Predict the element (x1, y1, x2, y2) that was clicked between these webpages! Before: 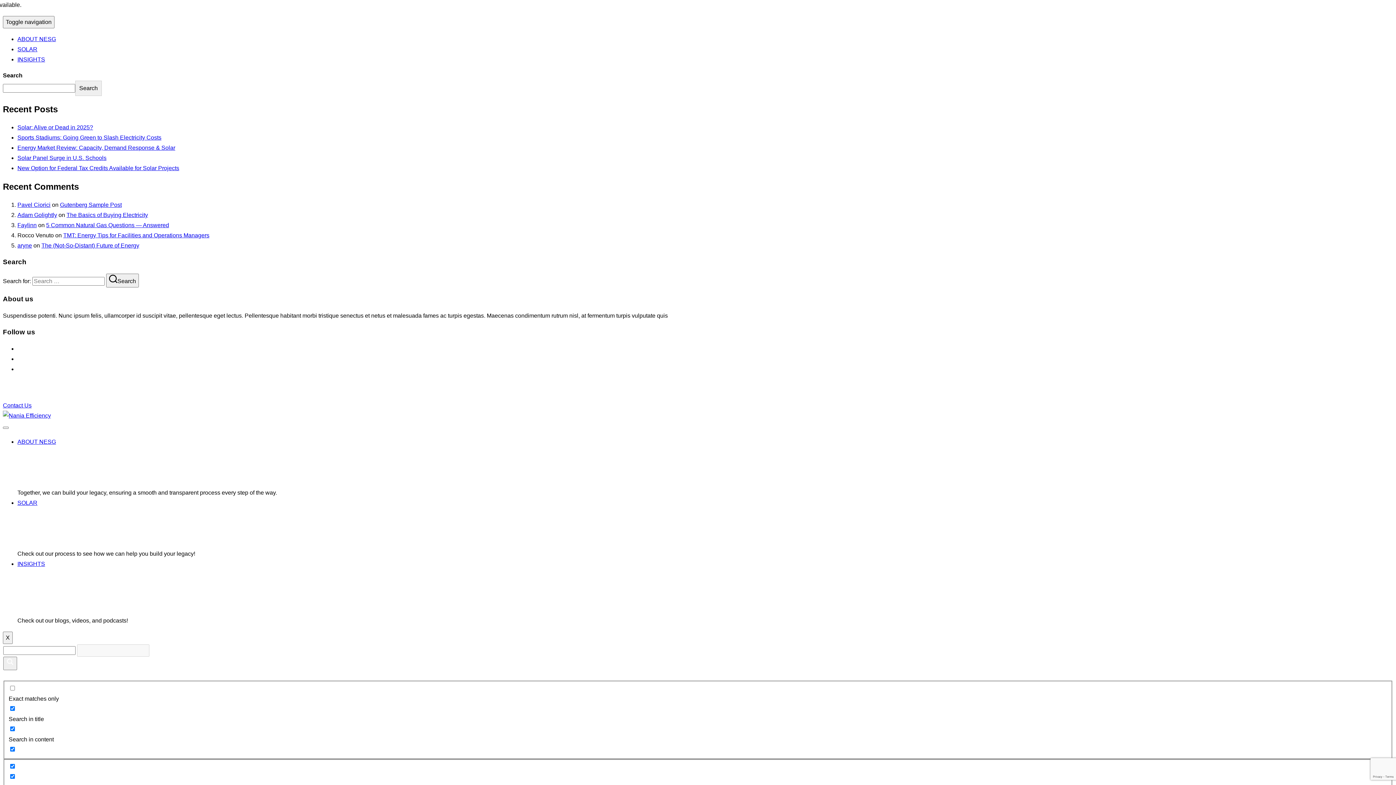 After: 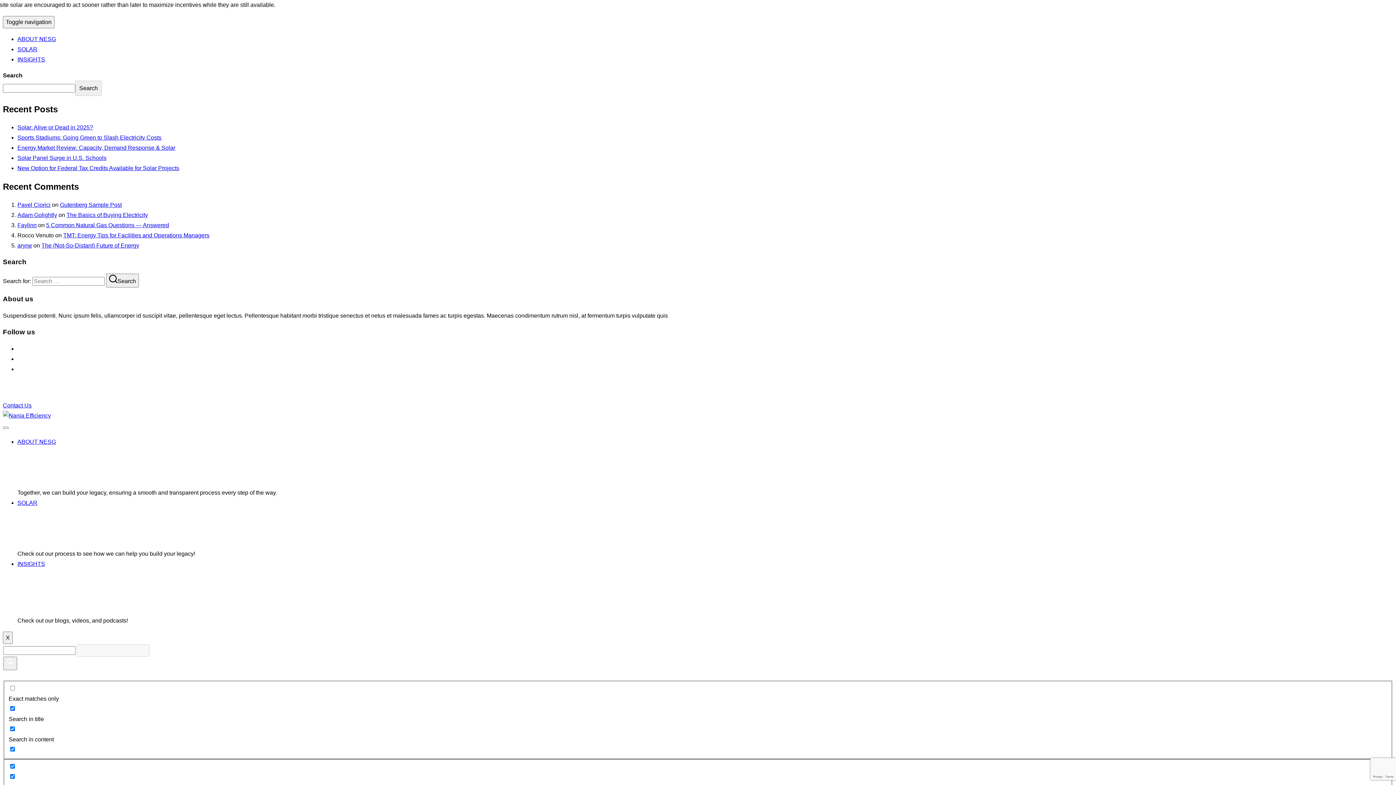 Action: bbox: (17, 366, 24, 372)